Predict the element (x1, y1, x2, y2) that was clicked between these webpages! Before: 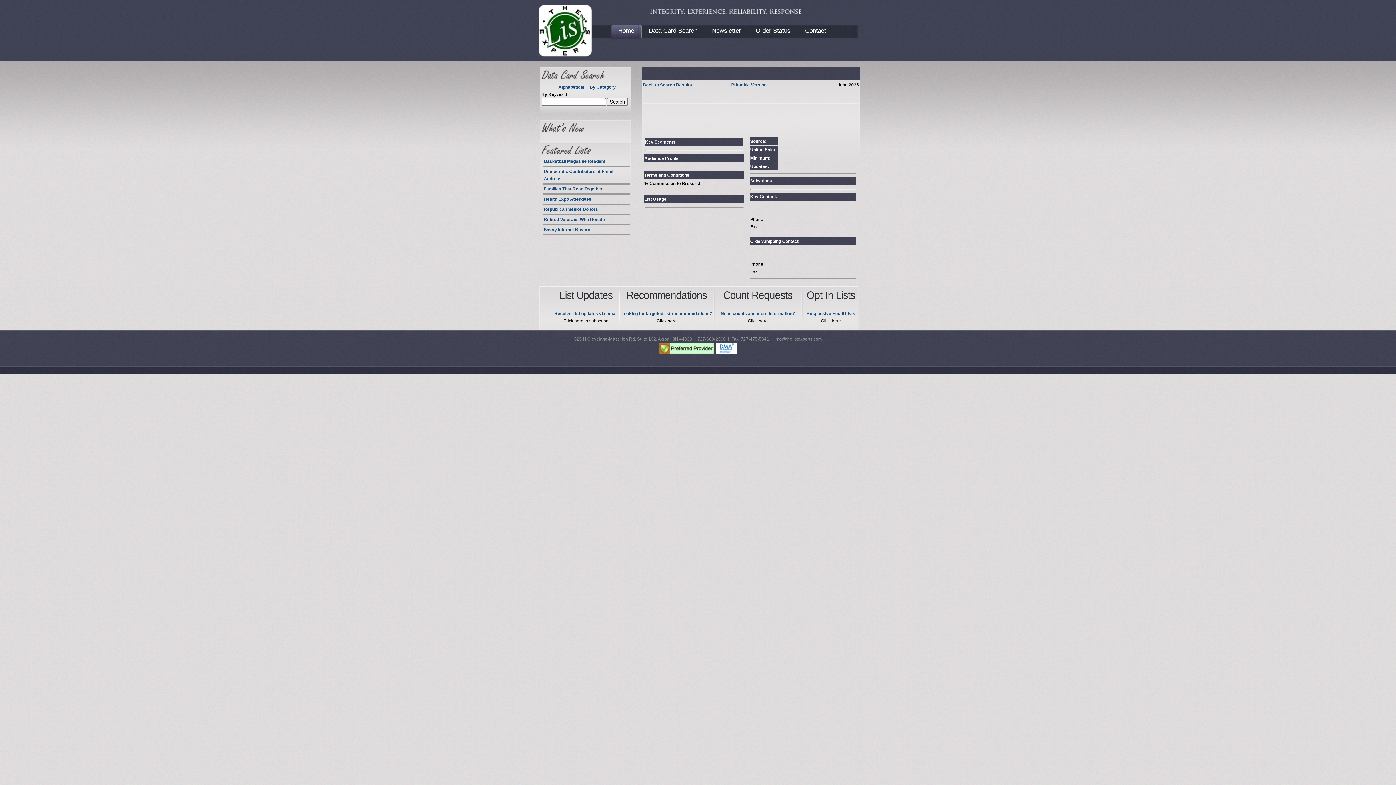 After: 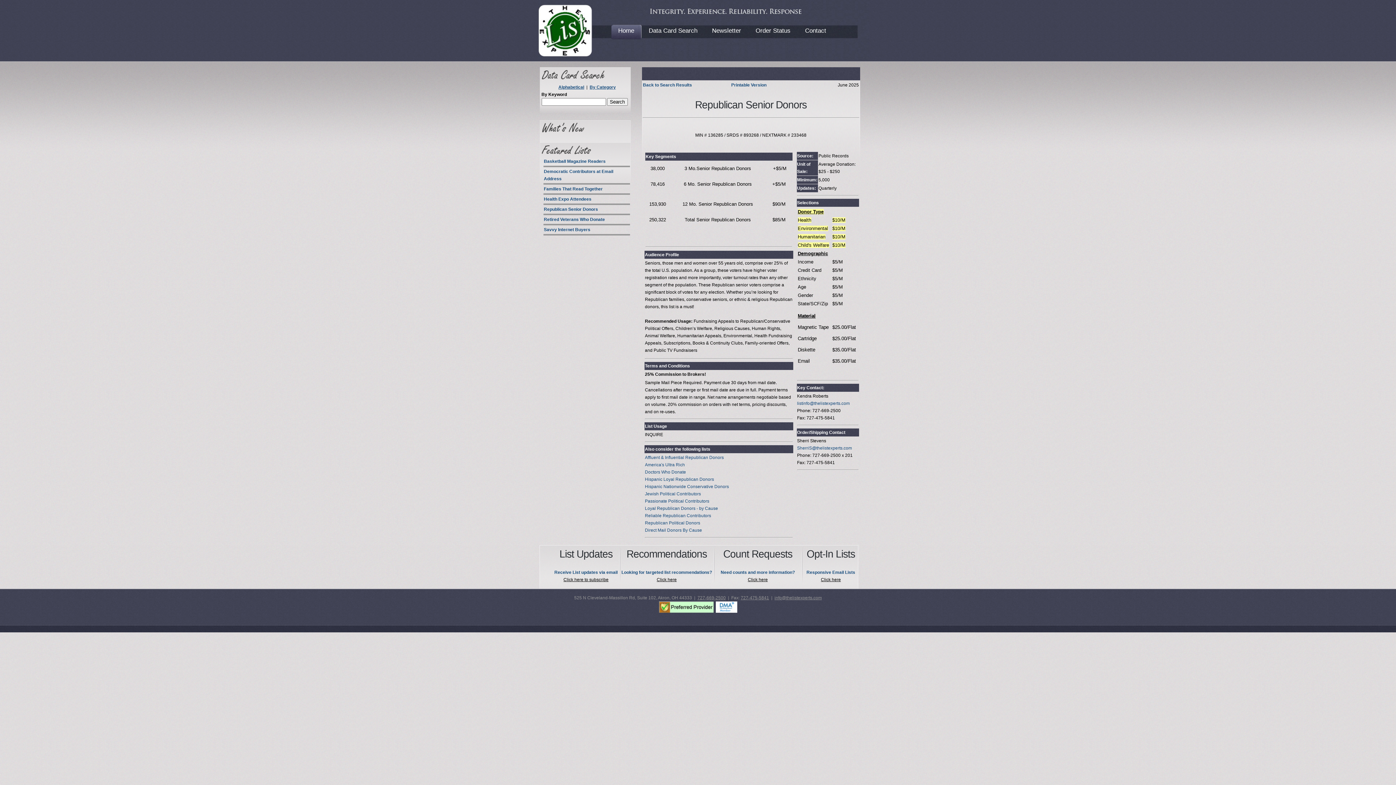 Action: bbox: (544, 206, 598, 212) label: Republican Senior Donors